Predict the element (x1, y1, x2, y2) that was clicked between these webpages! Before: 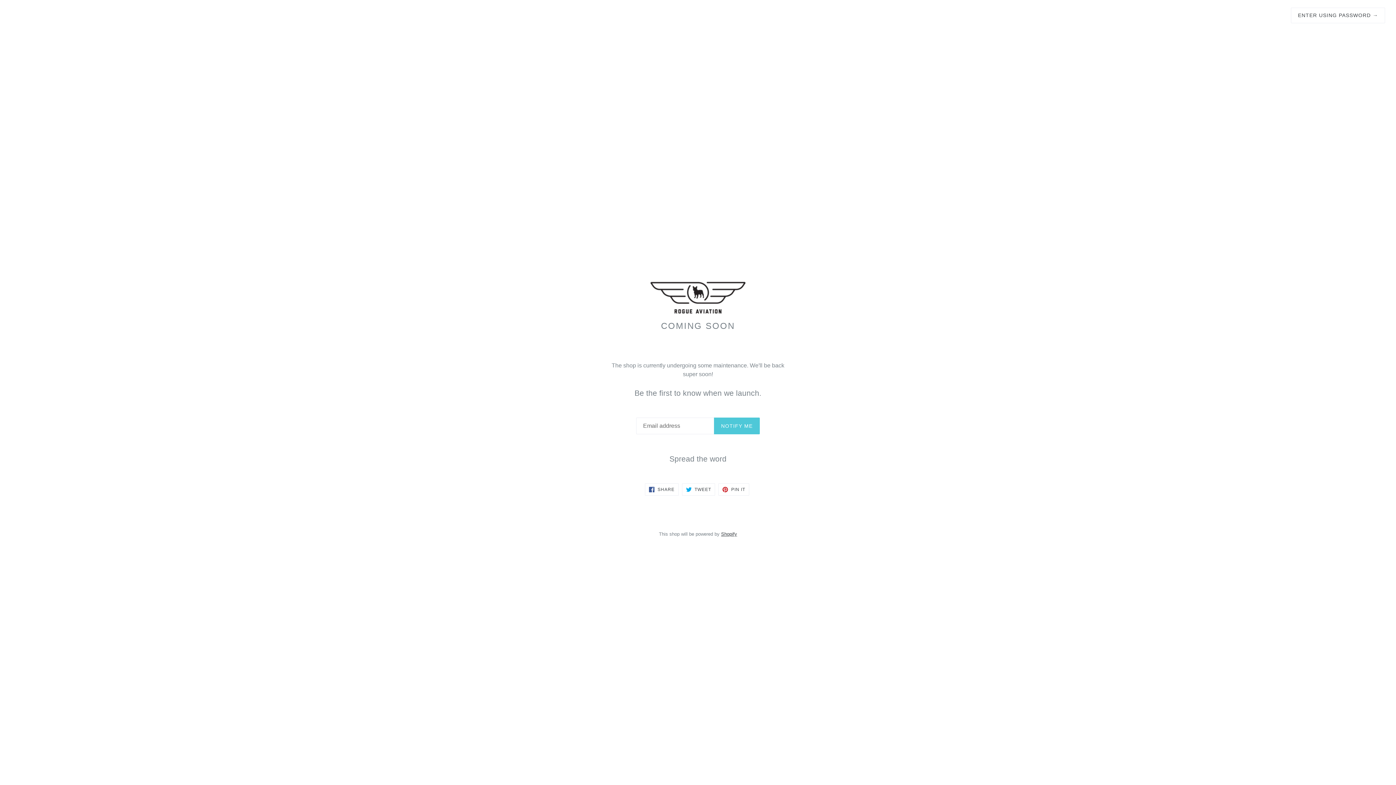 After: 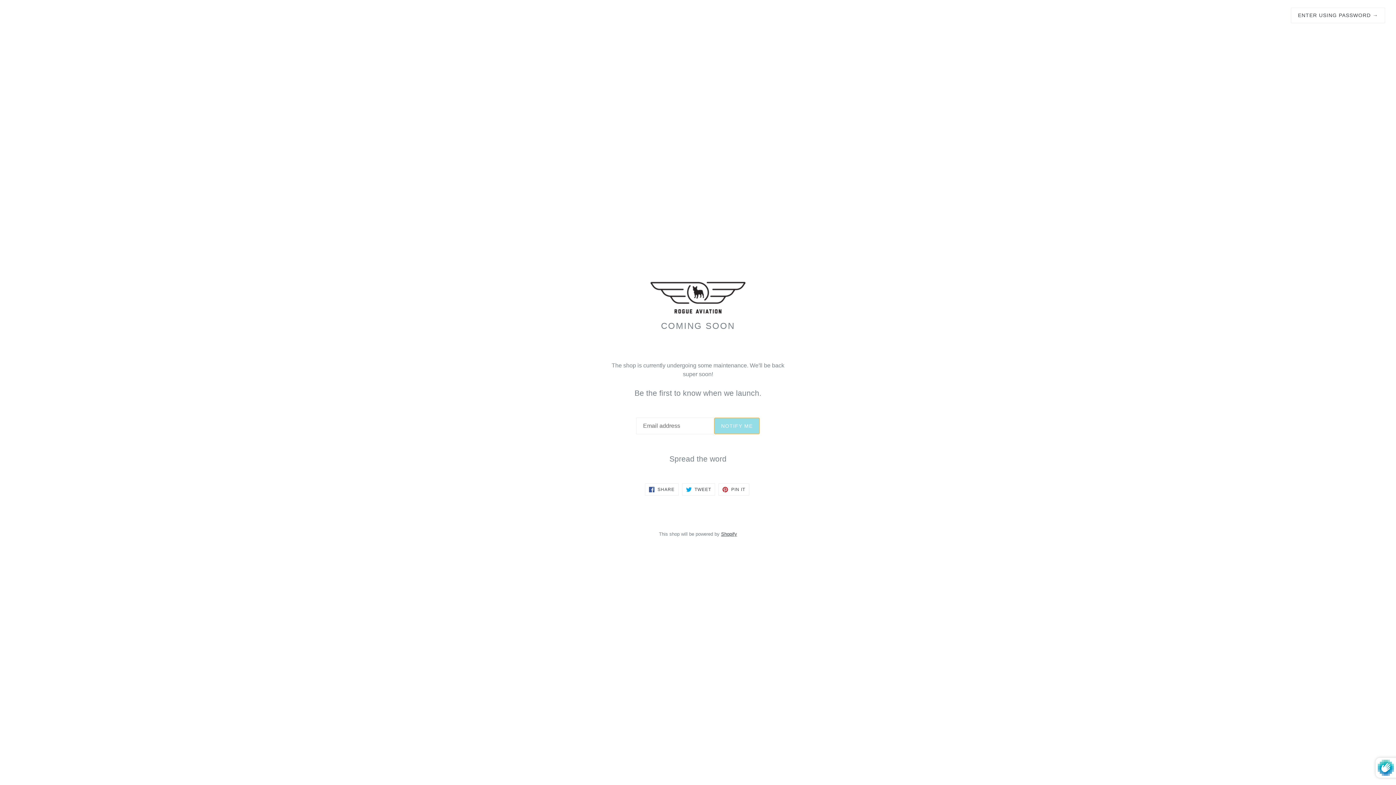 Action: bbox: (714, 417, 759, 434) label: NOTIFY ME